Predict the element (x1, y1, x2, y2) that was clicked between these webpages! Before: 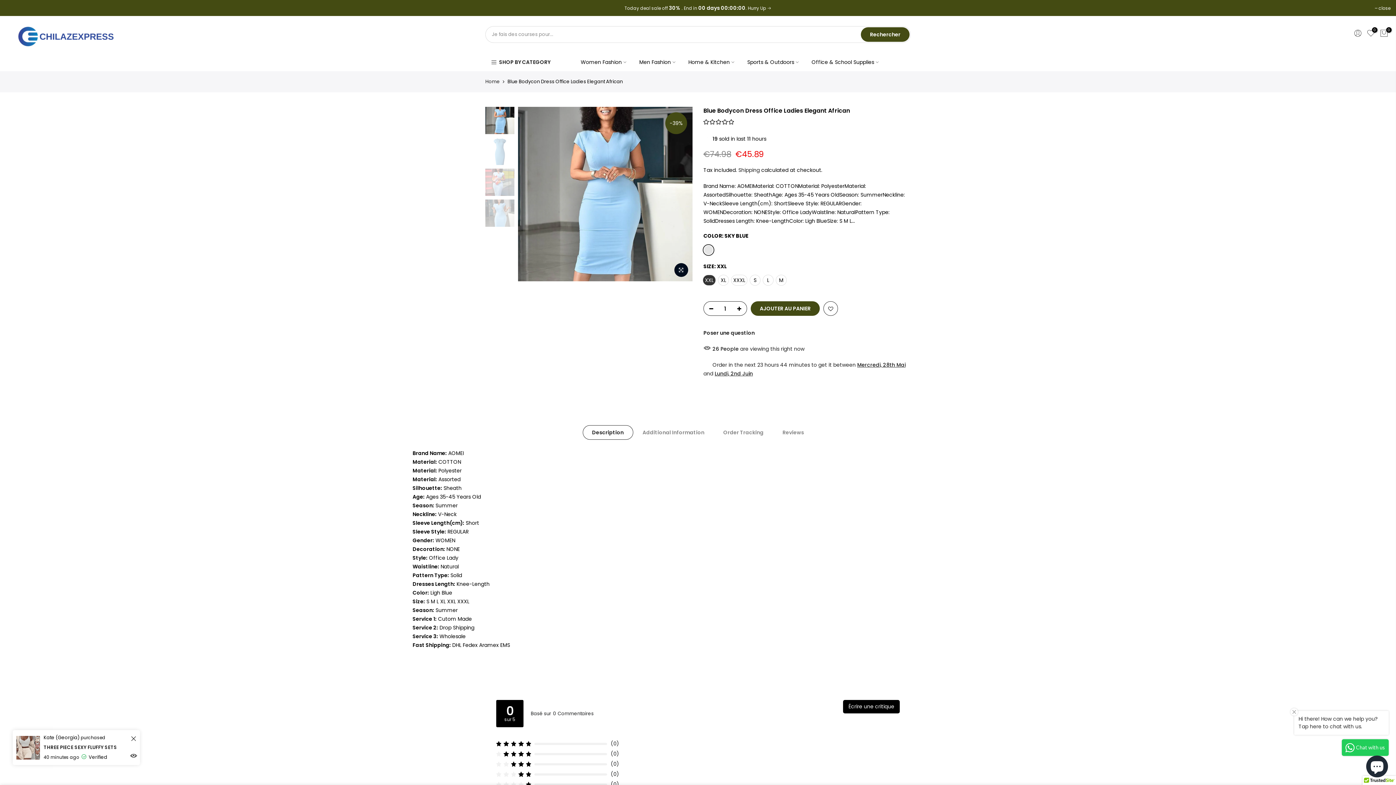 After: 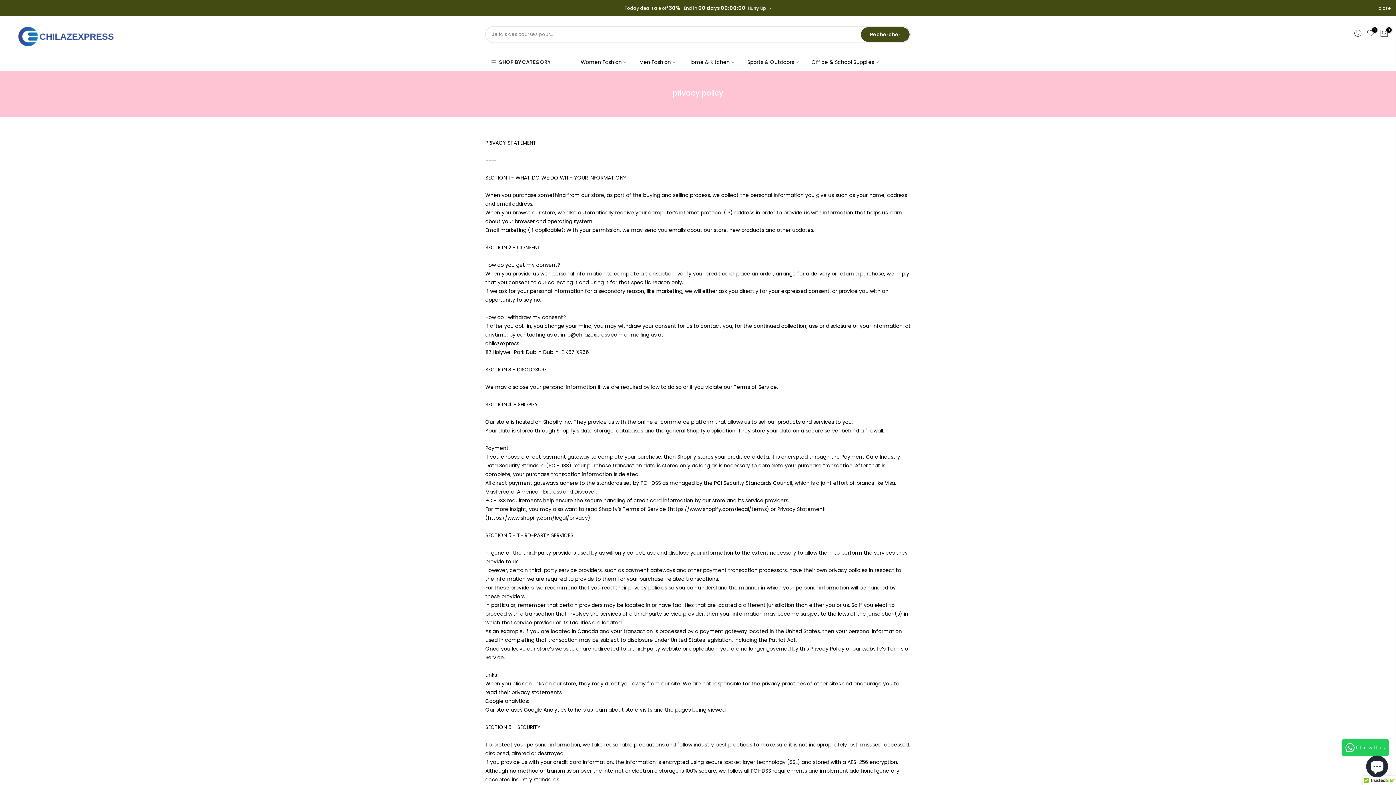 Action: bbox: (485, 775, 519, 782) label: Privacy Policy